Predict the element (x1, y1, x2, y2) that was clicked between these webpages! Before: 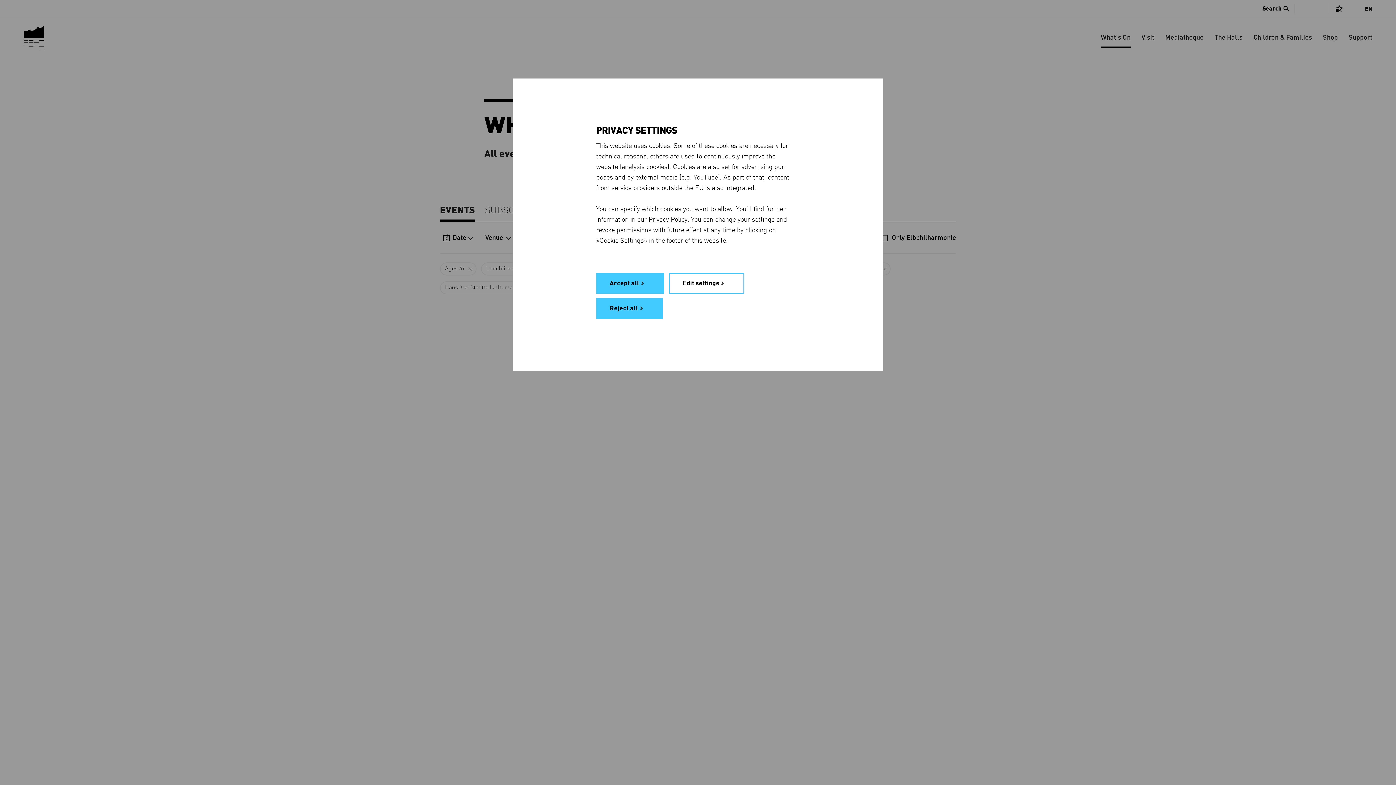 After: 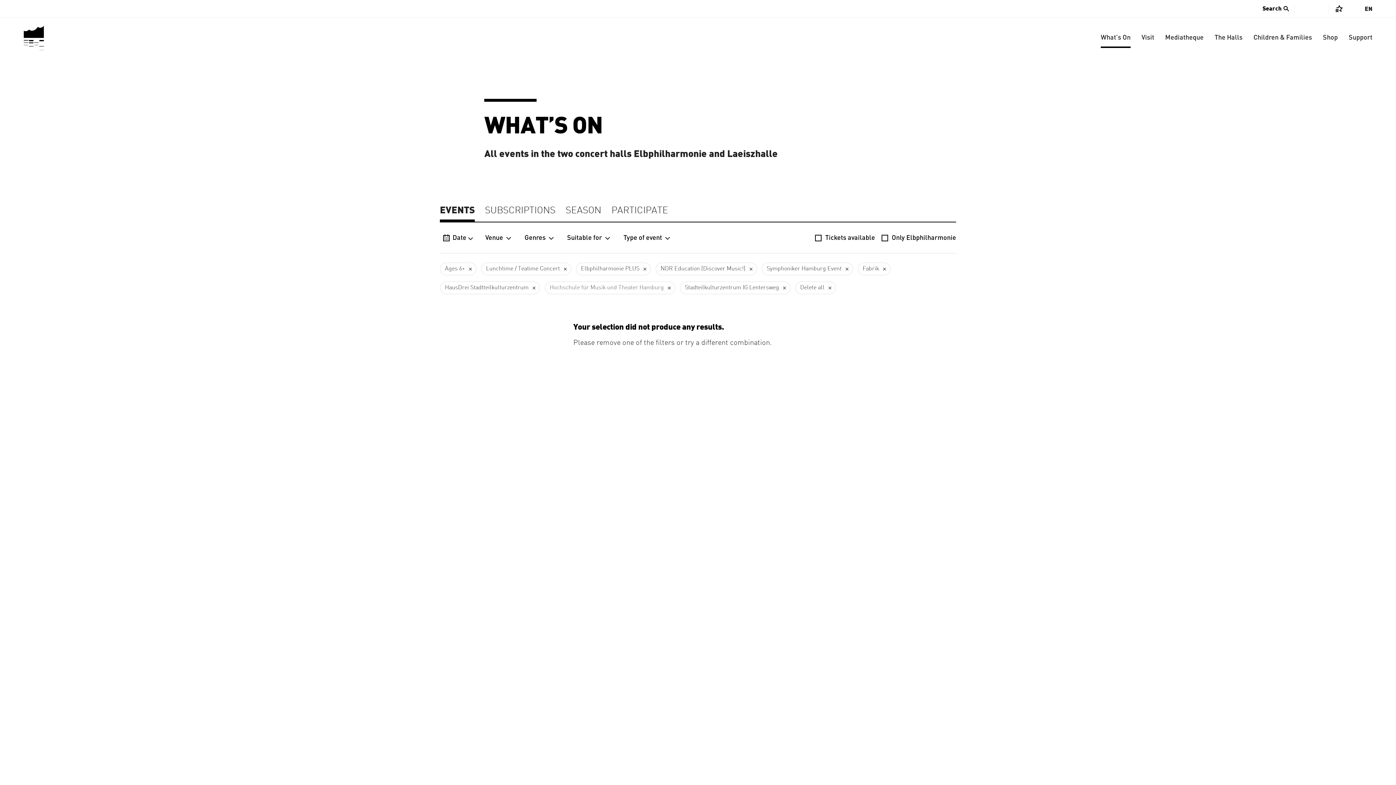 Action: bbox: (596, 273, 664, 293) label: Accept all